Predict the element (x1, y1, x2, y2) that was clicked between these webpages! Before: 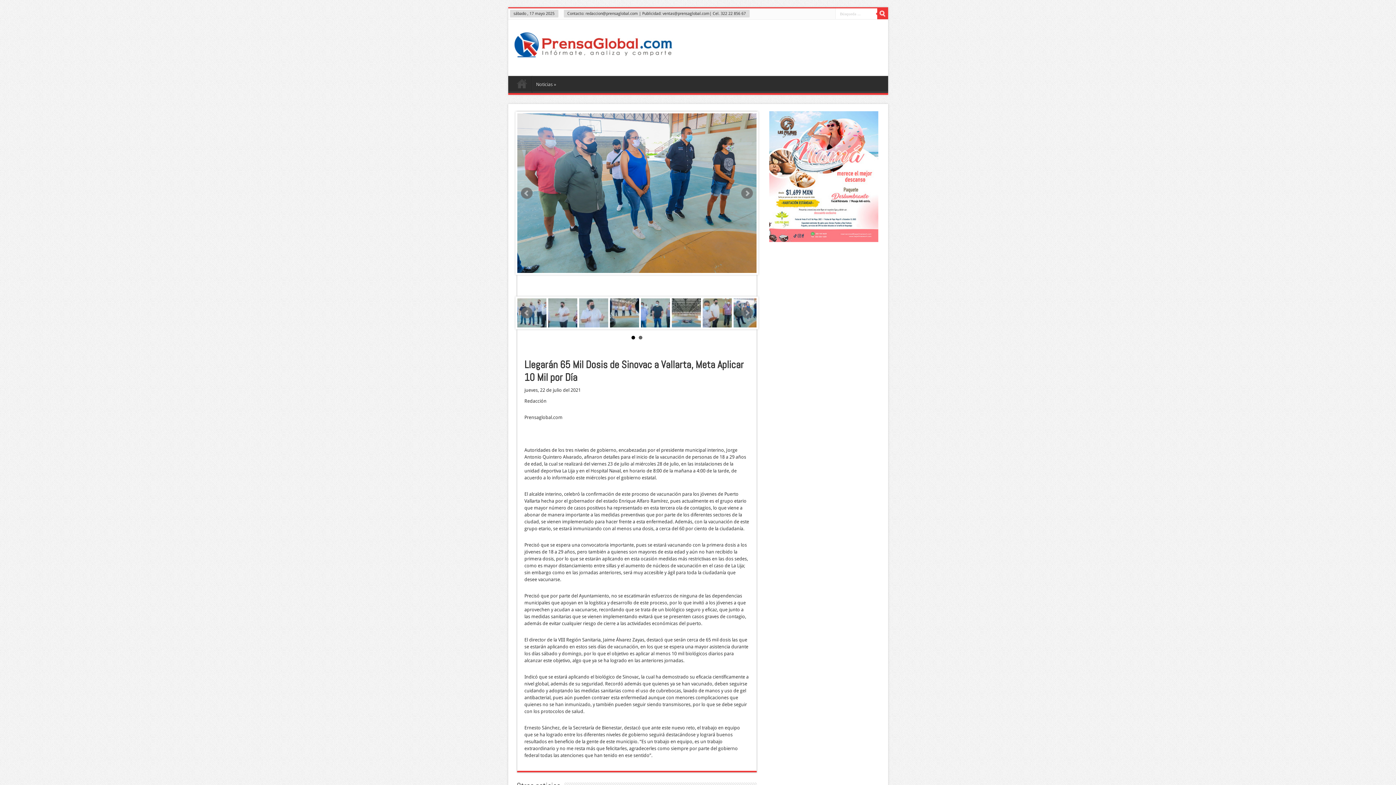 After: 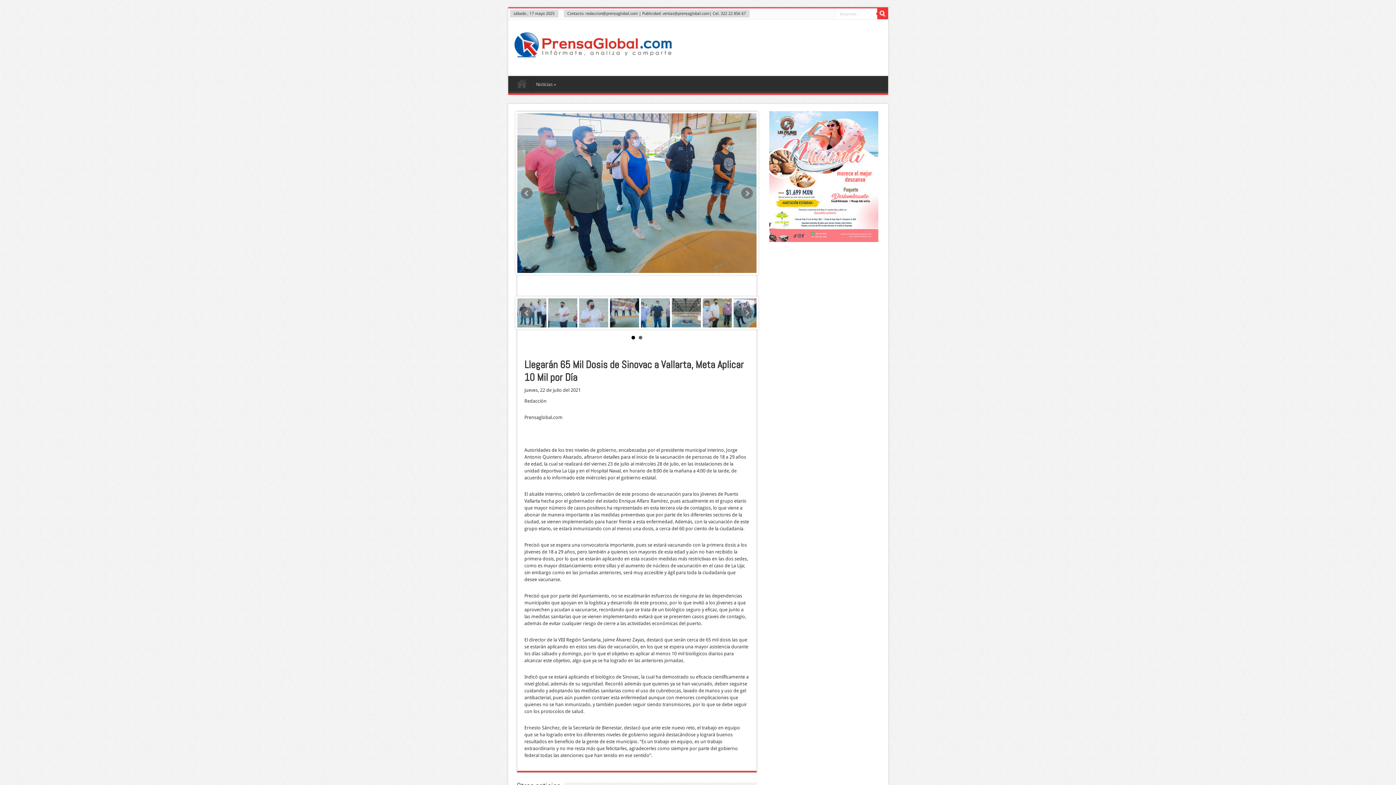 Action: label: 1 bbox: (631, 336, 635, 339)